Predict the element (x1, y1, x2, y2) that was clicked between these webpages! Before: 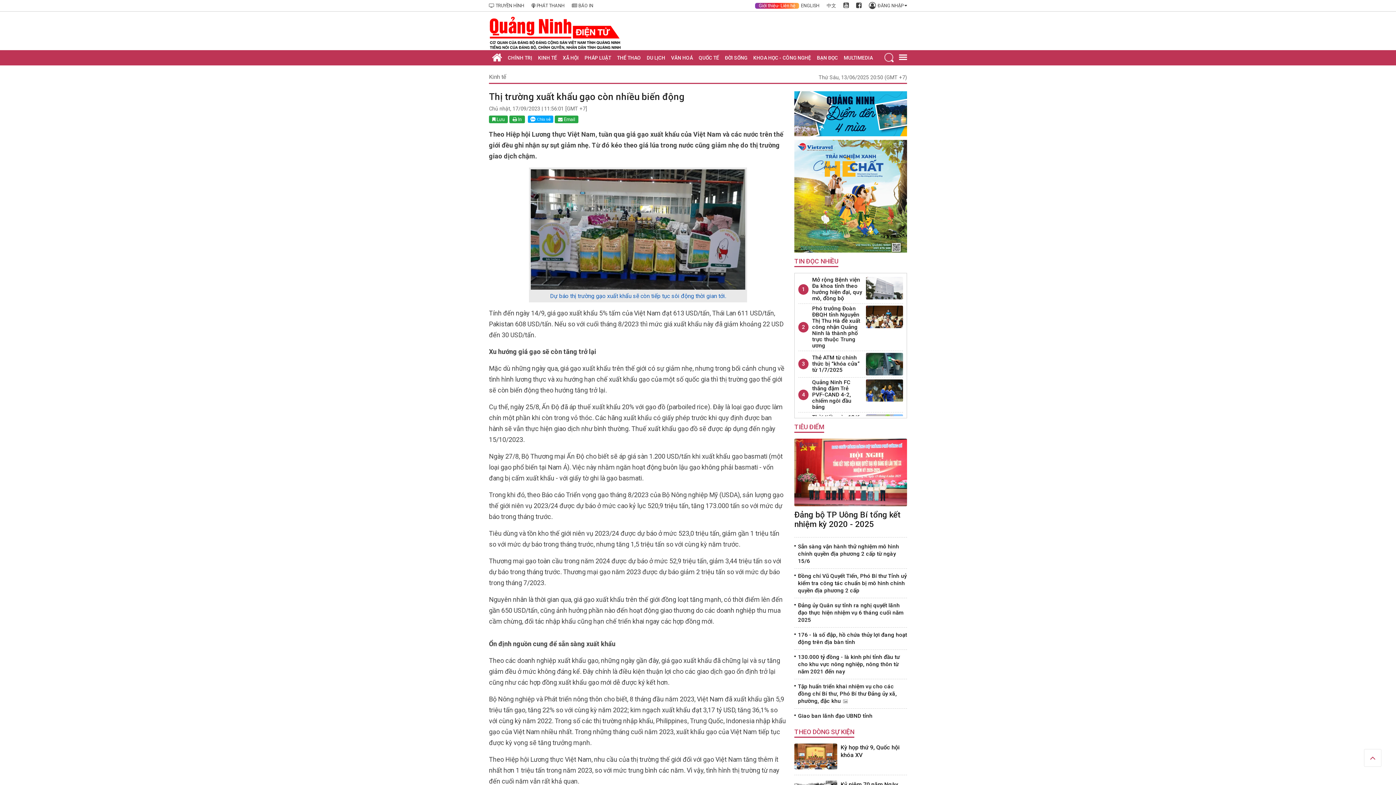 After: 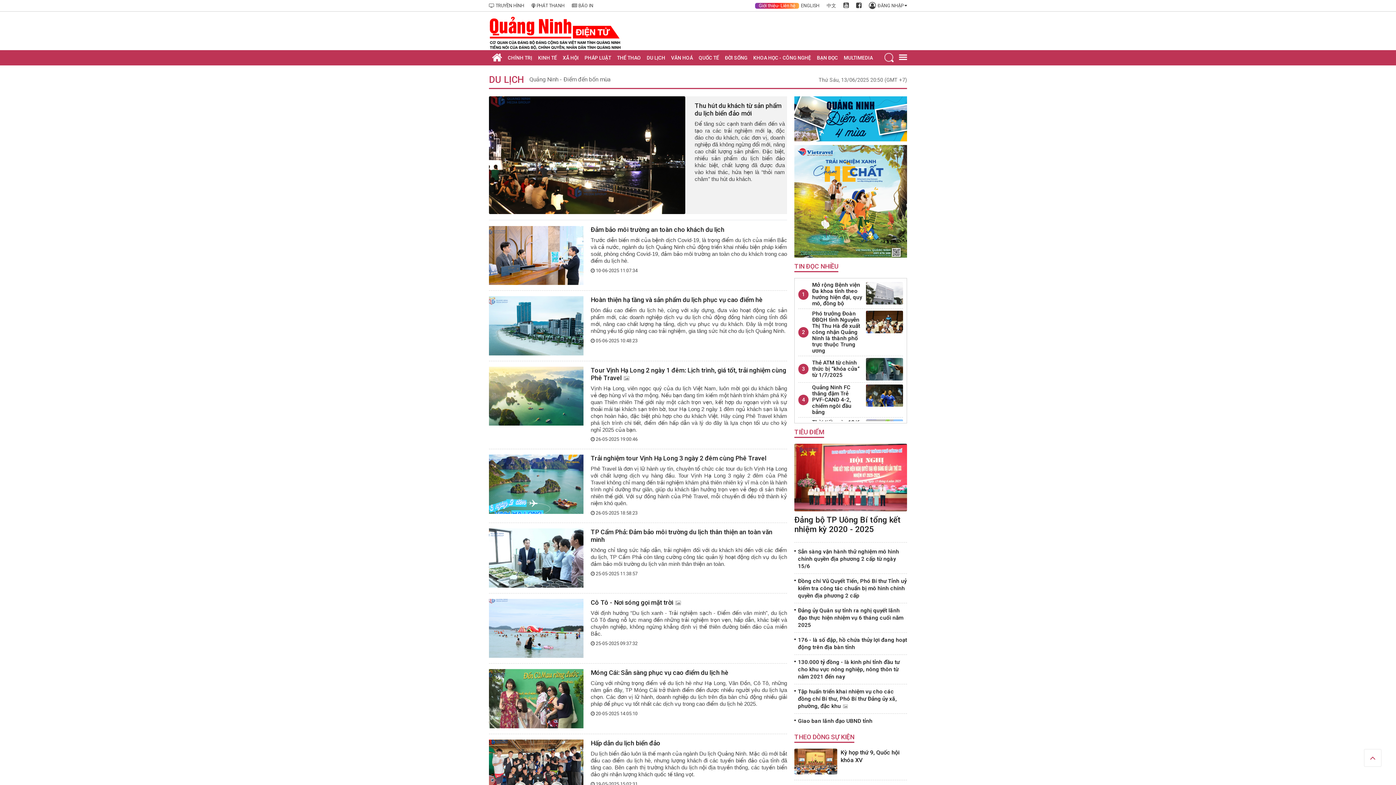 Action: bbox: (794, 109, 907, 116)